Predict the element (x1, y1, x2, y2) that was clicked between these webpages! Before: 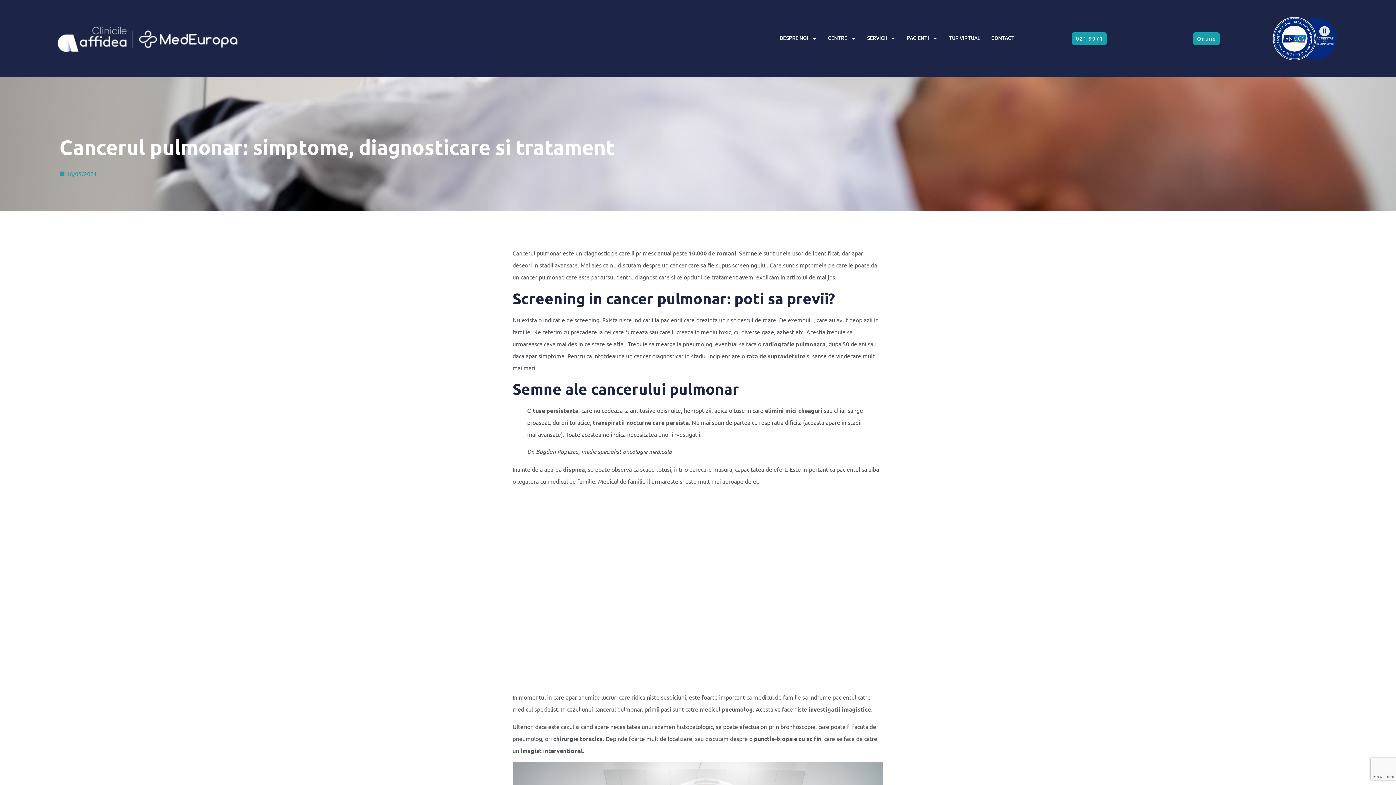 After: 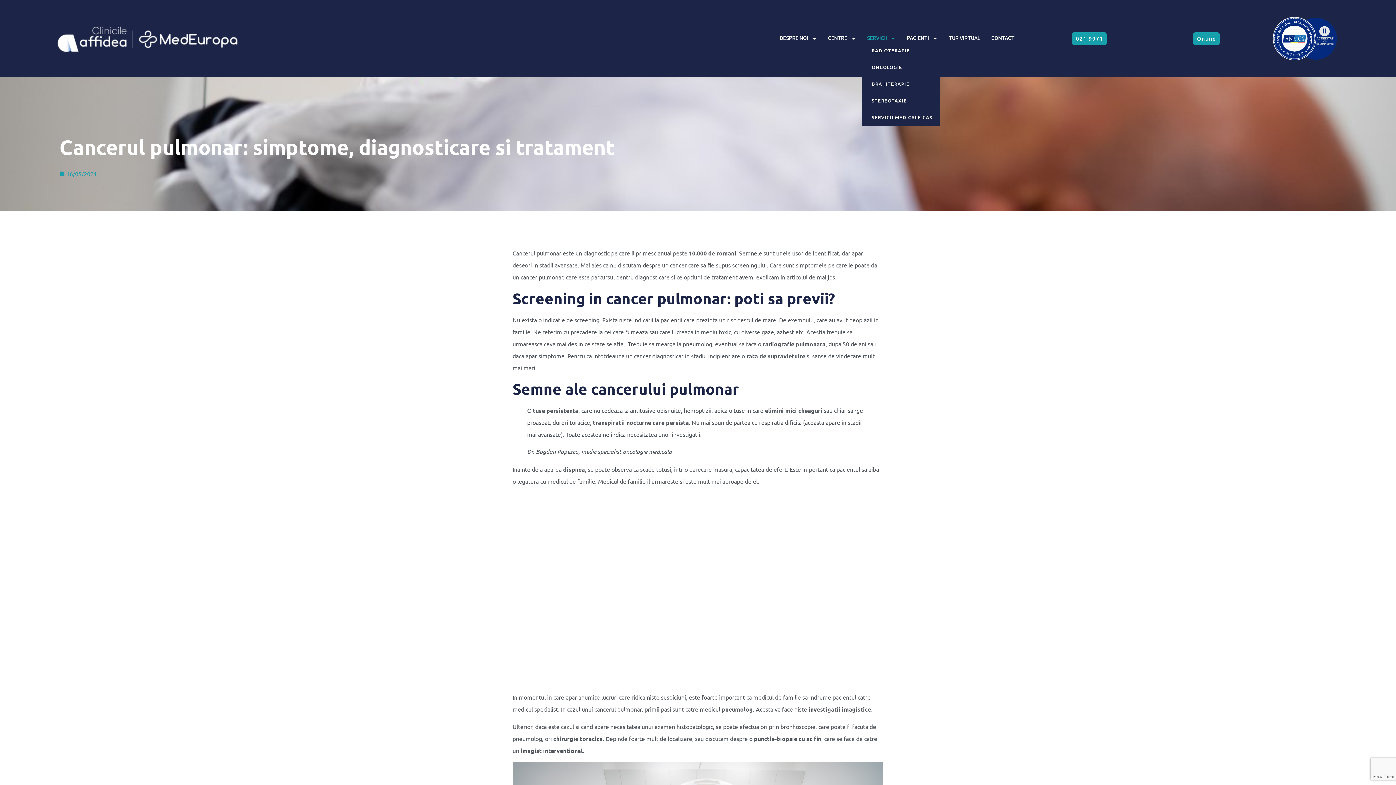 Action: bbox: (861, 34, 901, 42) label: SERVICII